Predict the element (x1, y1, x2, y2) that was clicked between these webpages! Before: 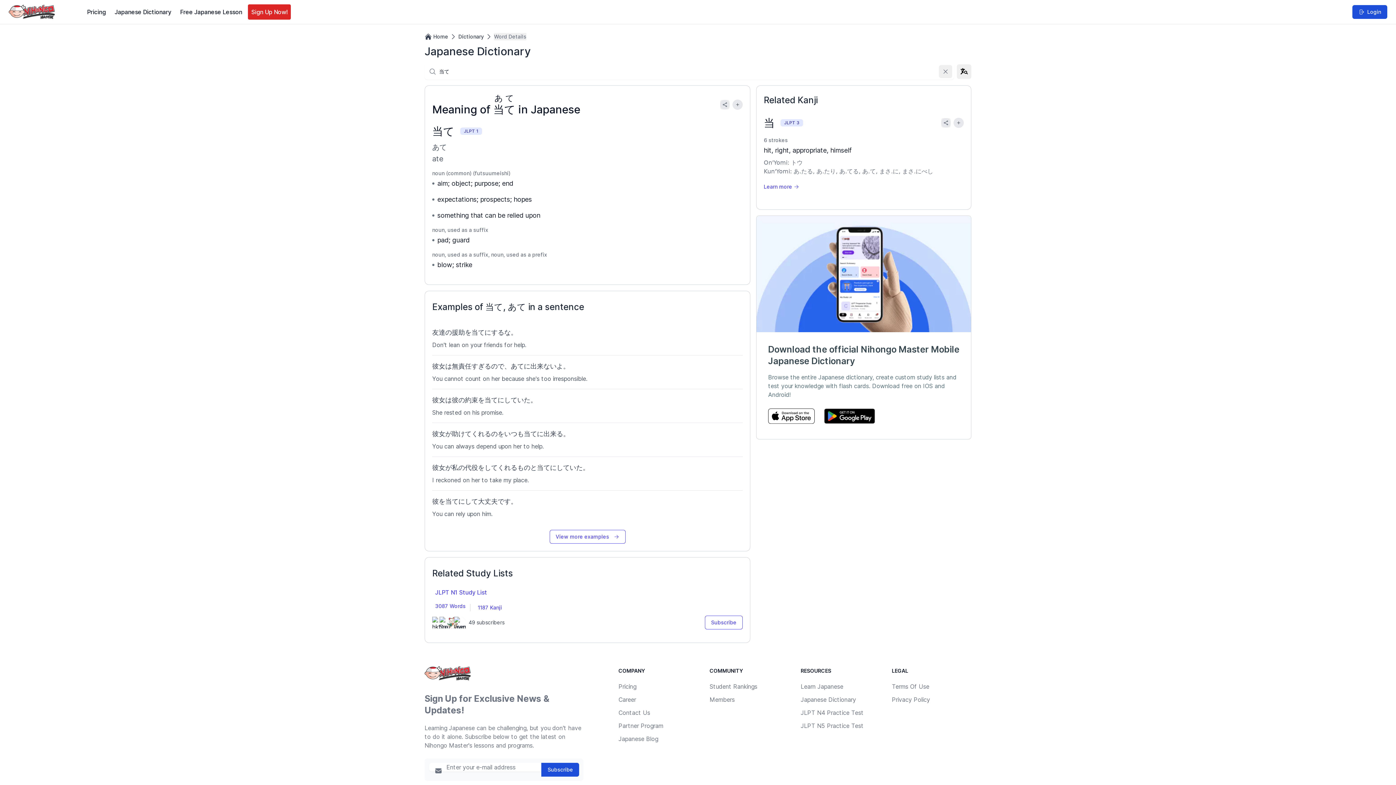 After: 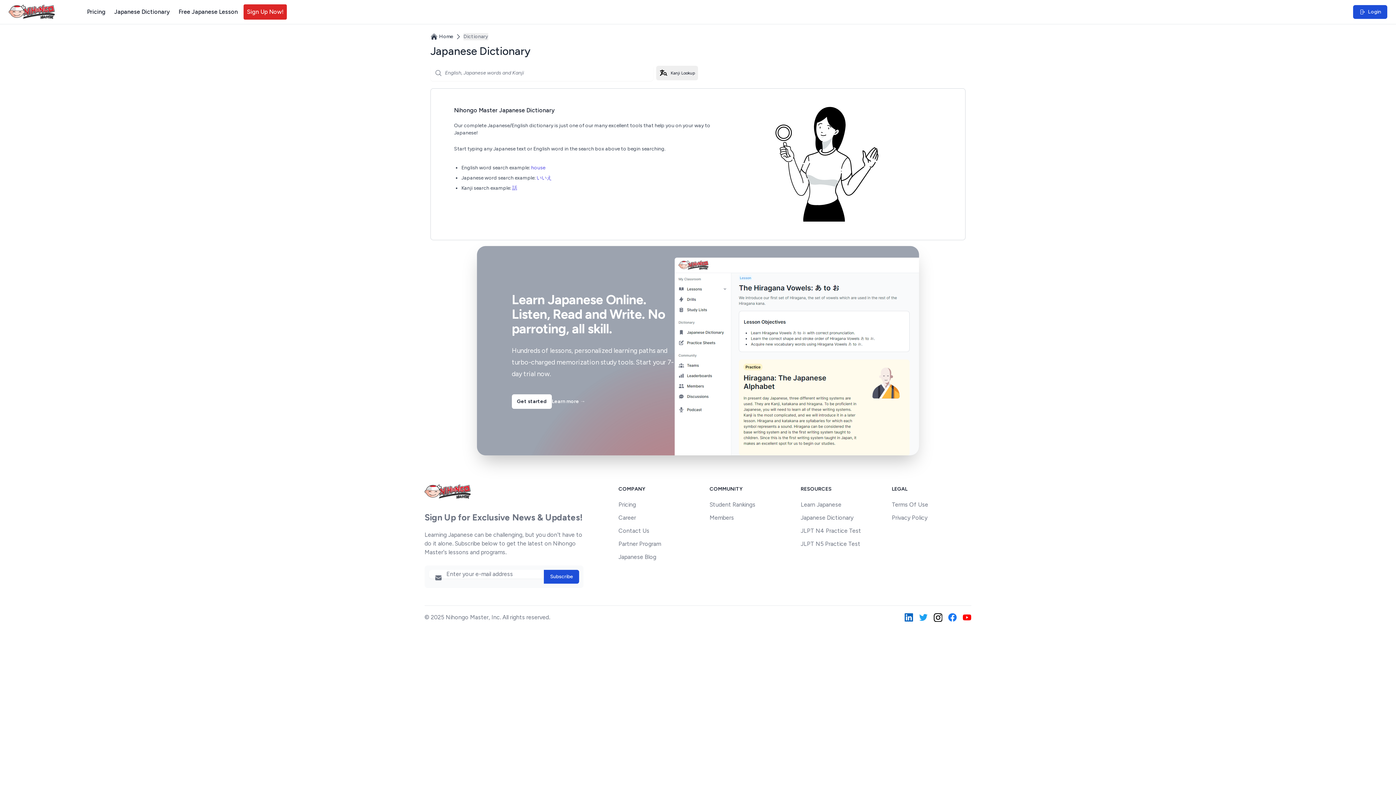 Action: bbox: (939, 65, 952, 78)